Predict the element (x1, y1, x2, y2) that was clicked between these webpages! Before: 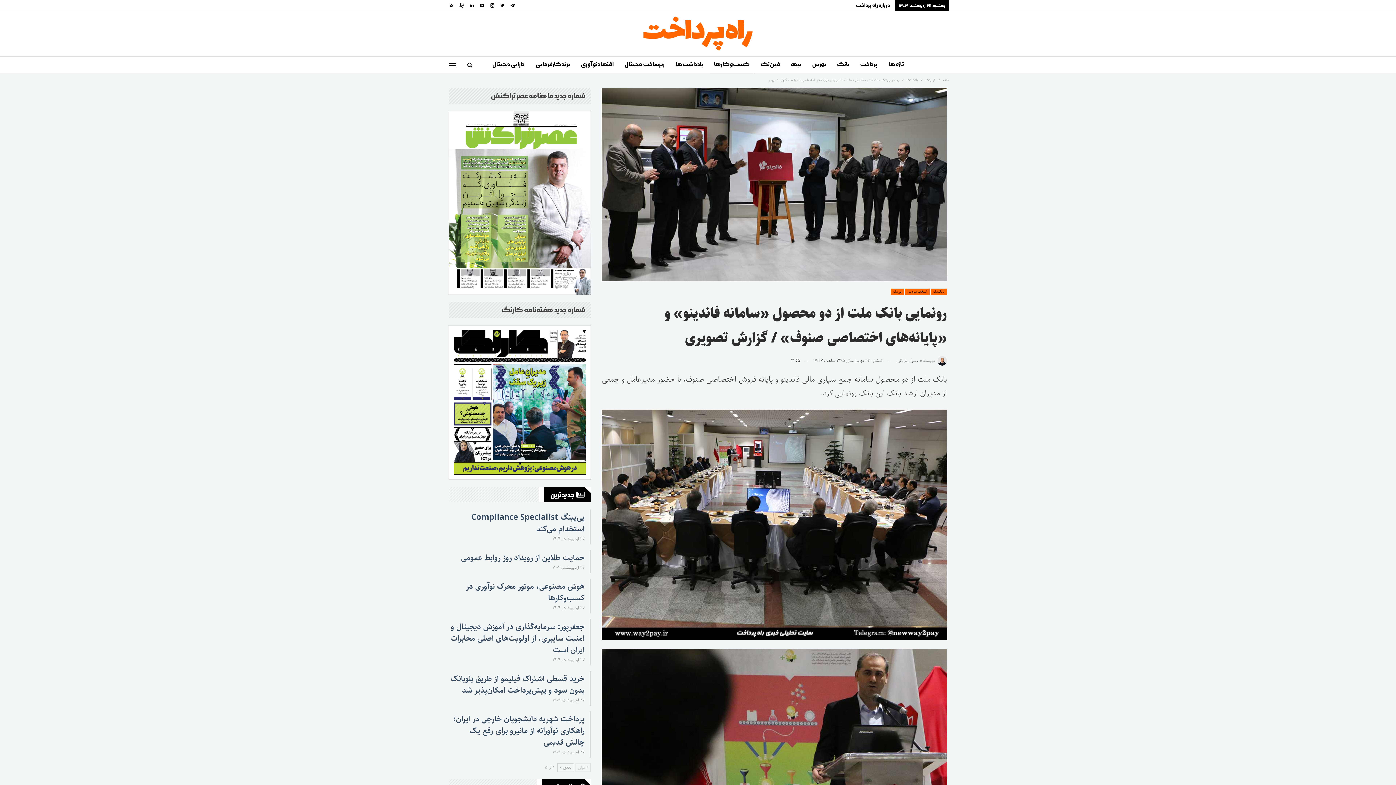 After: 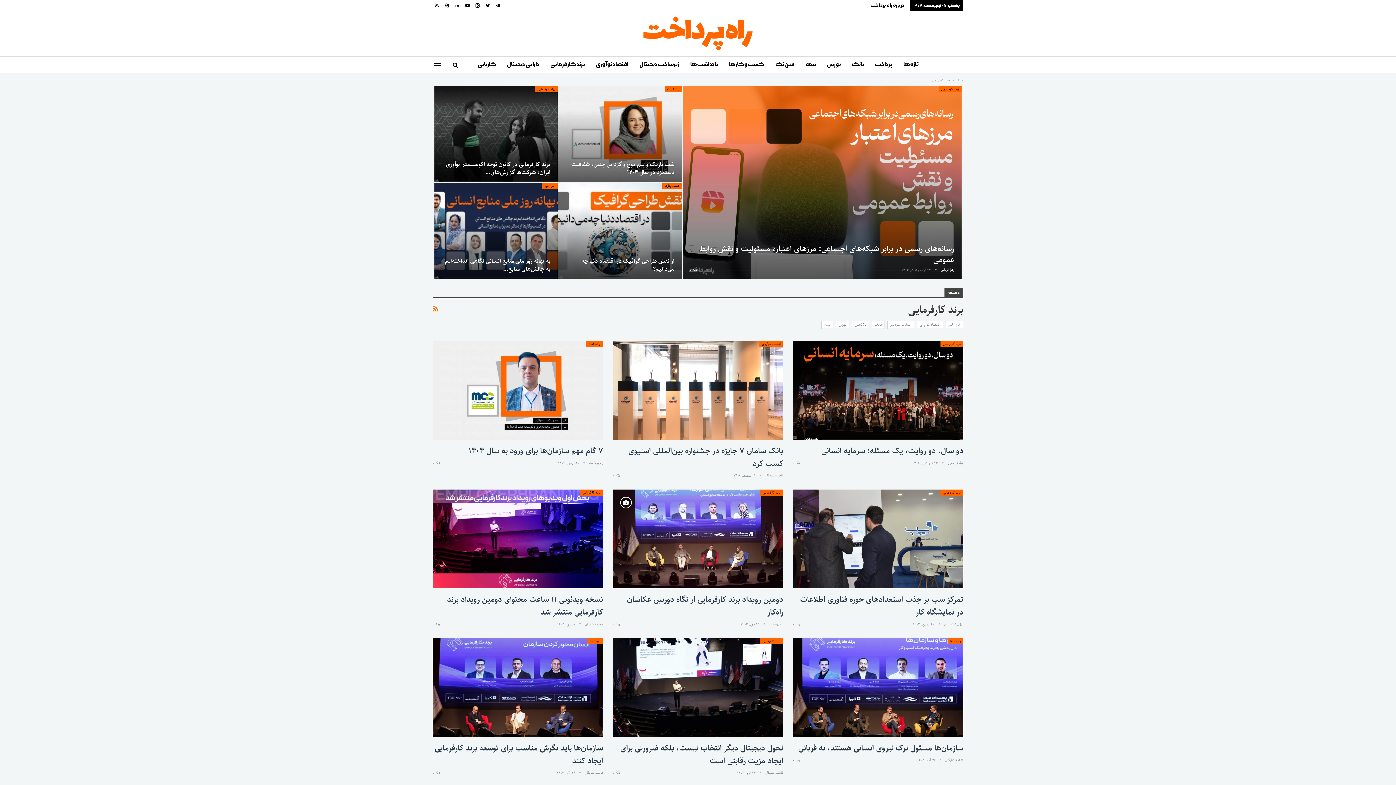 Action: bbox: (531, 56, 574, 73) label: برند کارفرمایی